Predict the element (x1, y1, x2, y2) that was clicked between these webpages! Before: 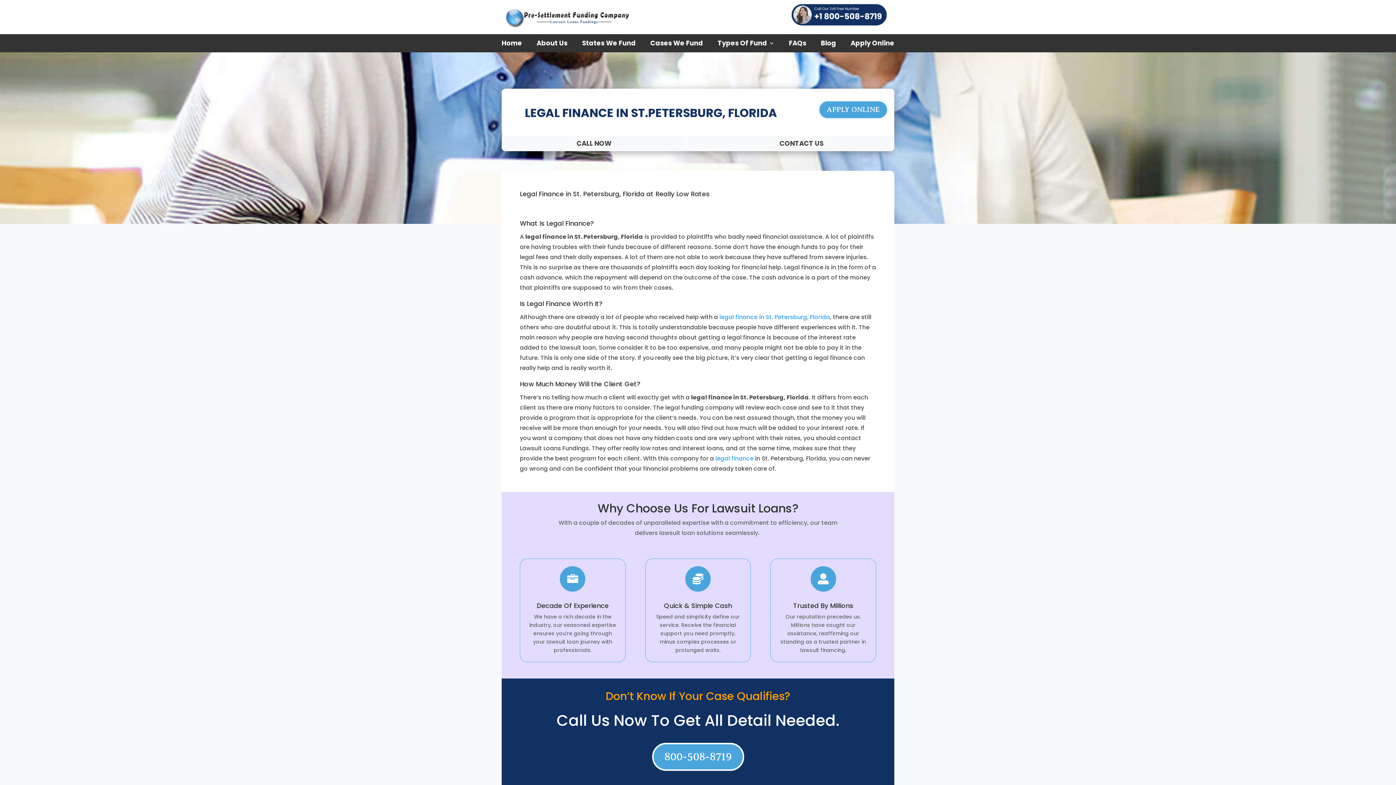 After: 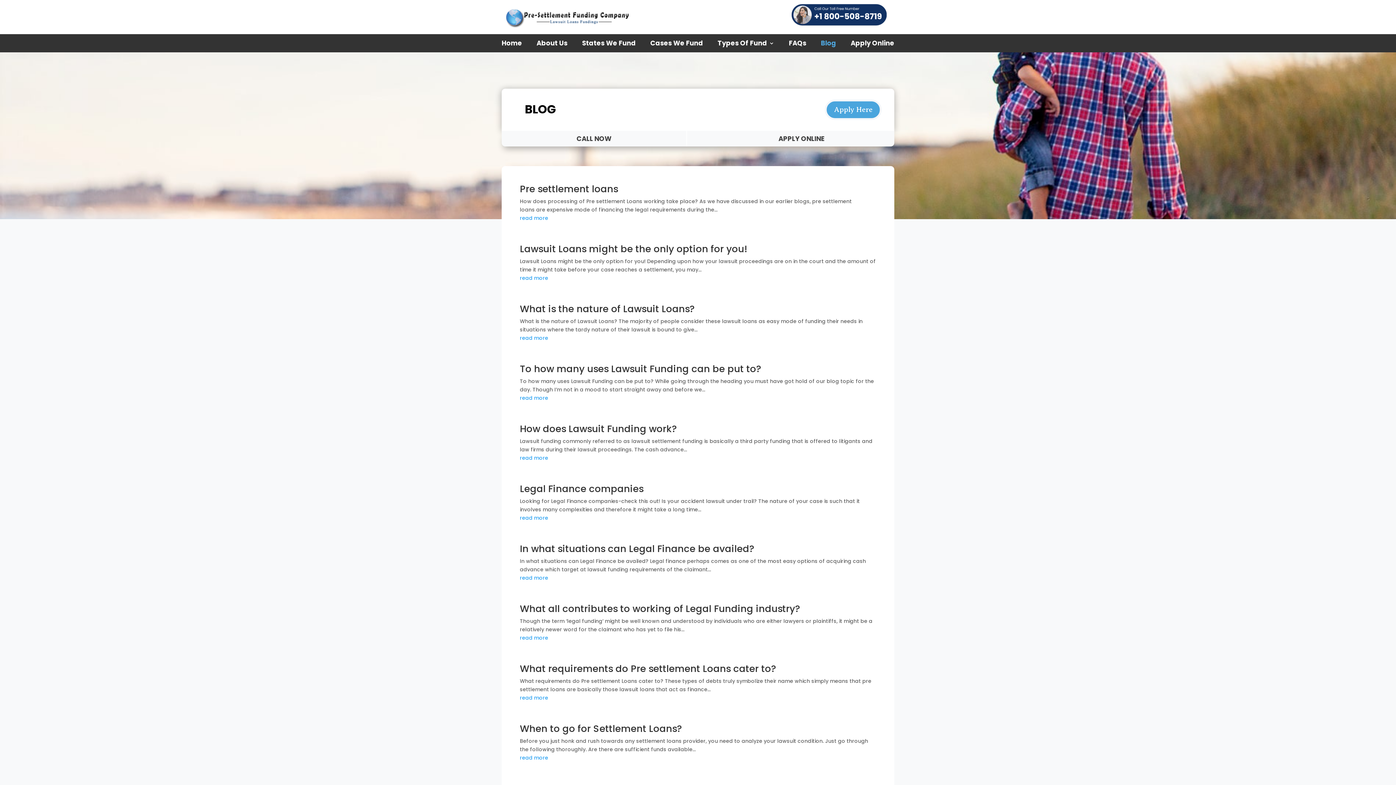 Action: bbox: (821, 40, 836, 48) label: Blog